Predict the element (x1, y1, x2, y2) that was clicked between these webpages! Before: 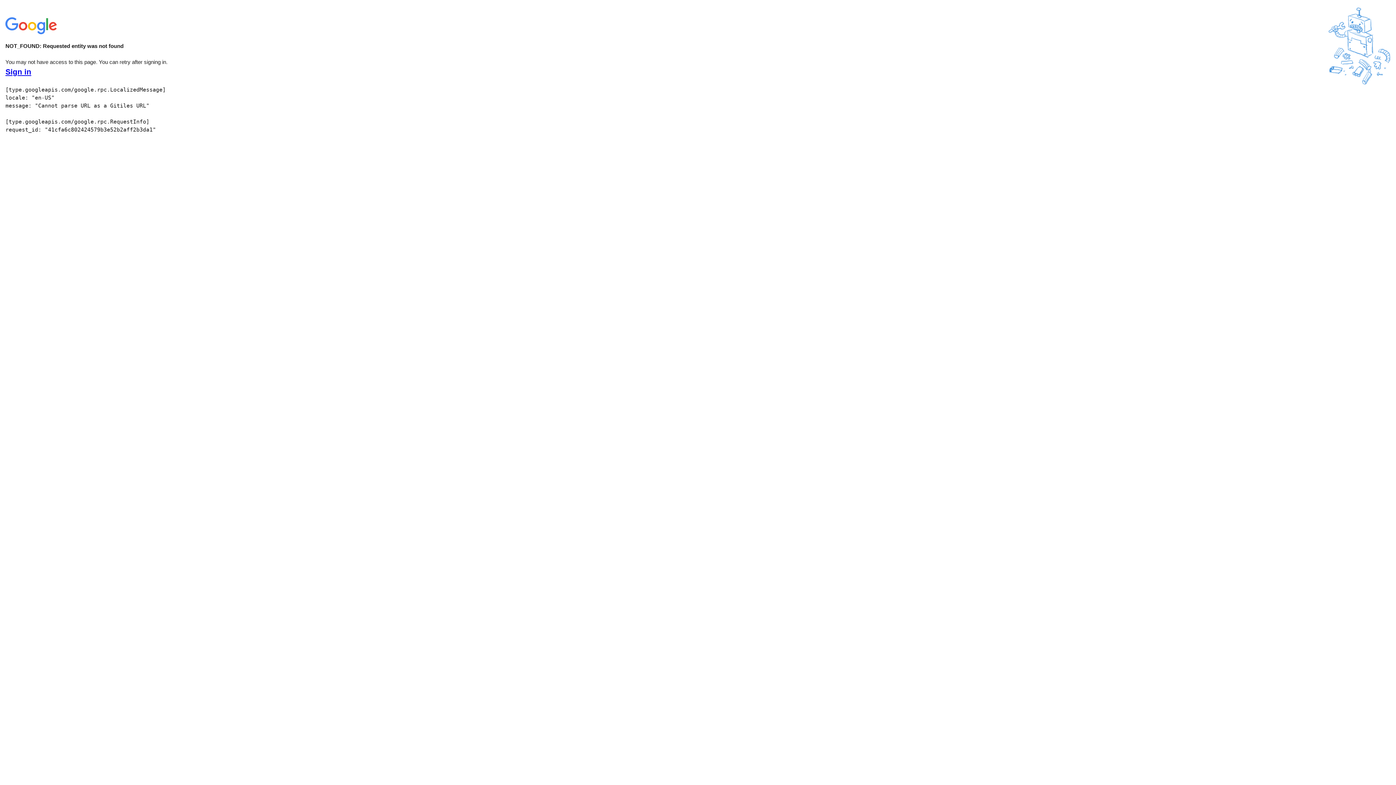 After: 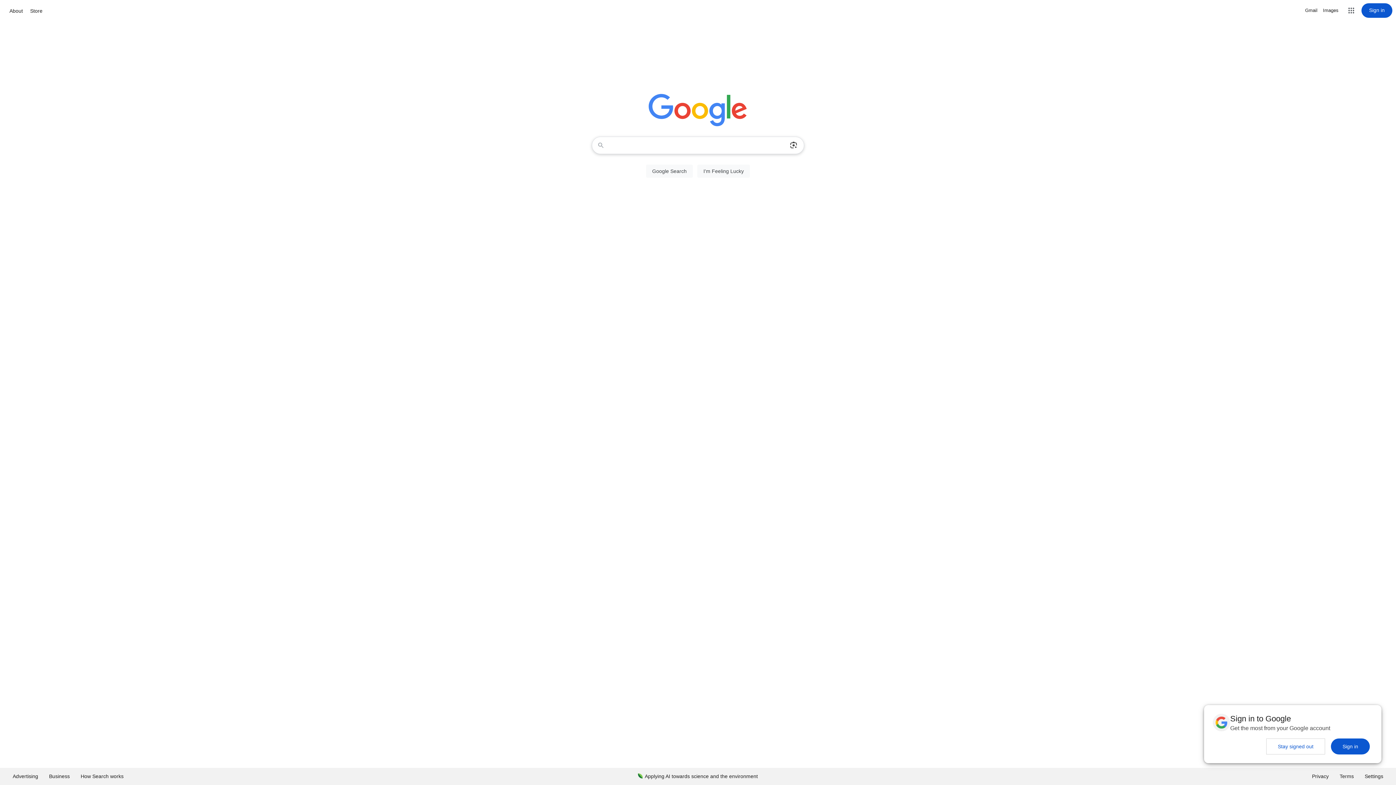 Action: bbox: (5, 30, 58, 37)